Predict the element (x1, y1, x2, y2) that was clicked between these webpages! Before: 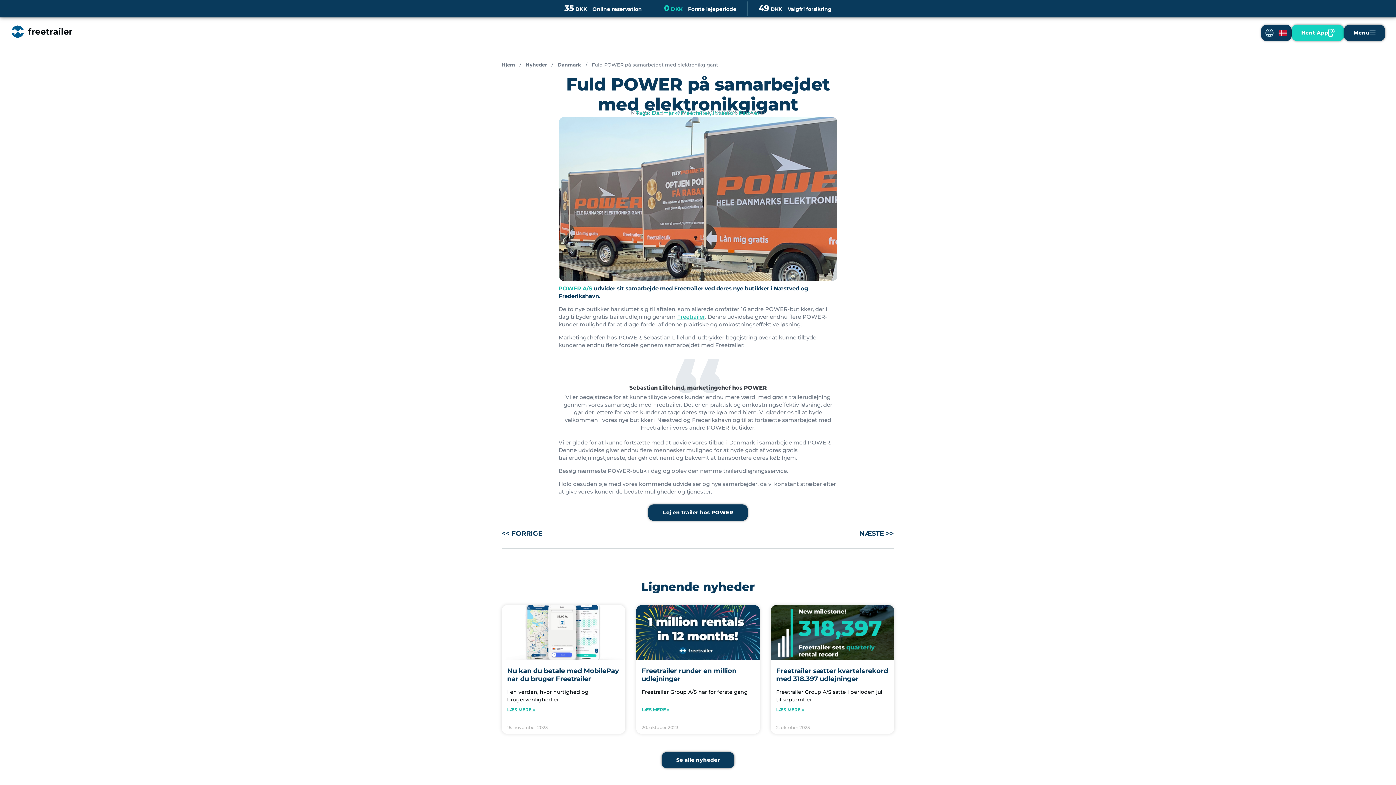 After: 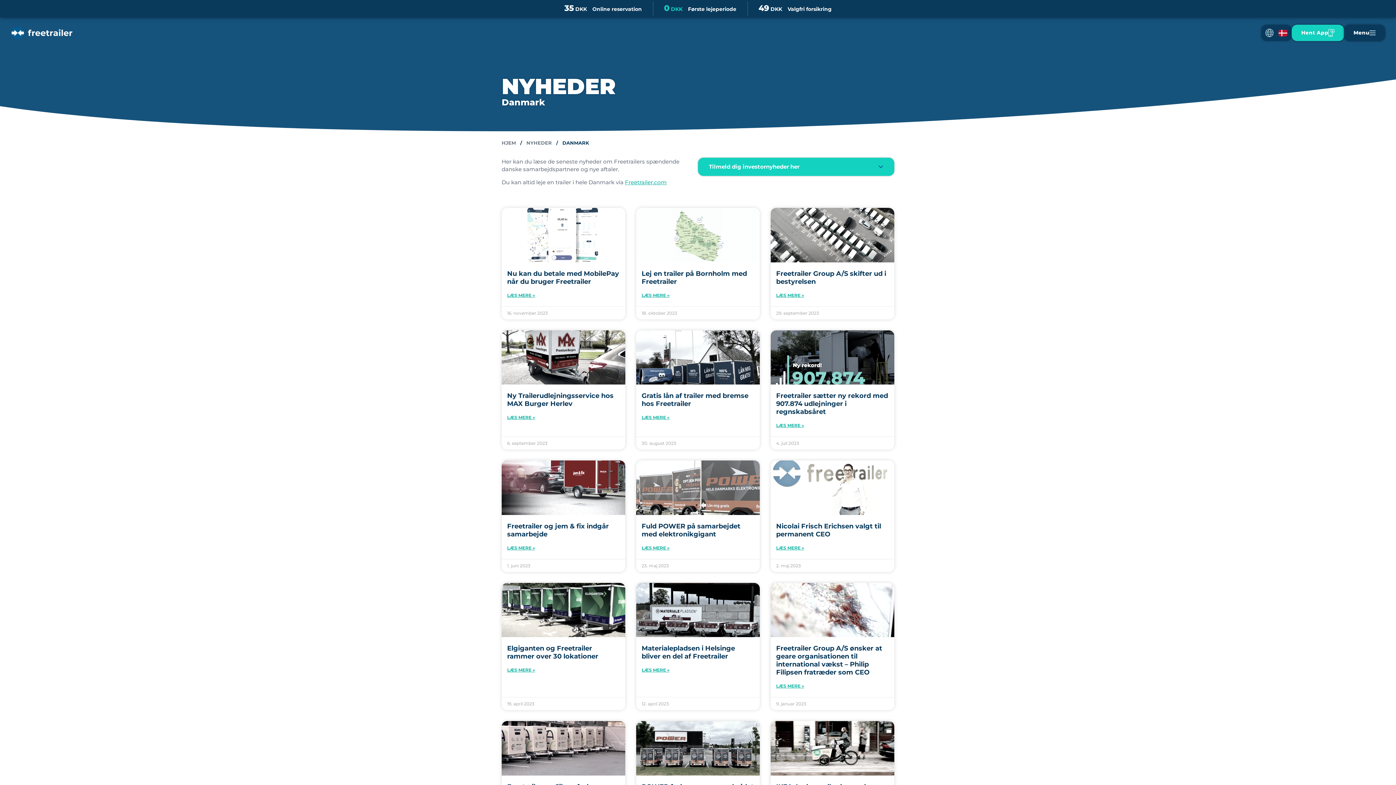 Action: label: Danmark bbox: (651, 109, 677, 116)